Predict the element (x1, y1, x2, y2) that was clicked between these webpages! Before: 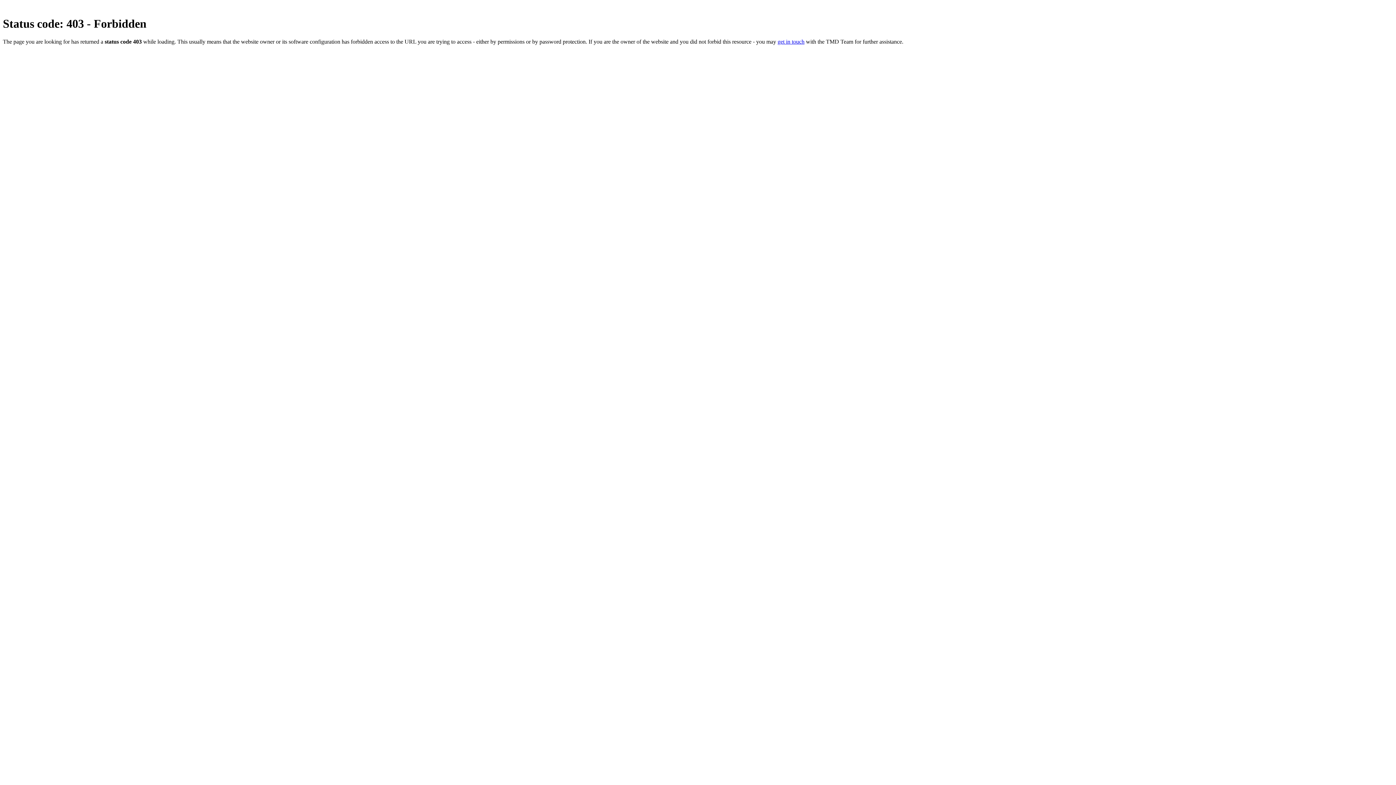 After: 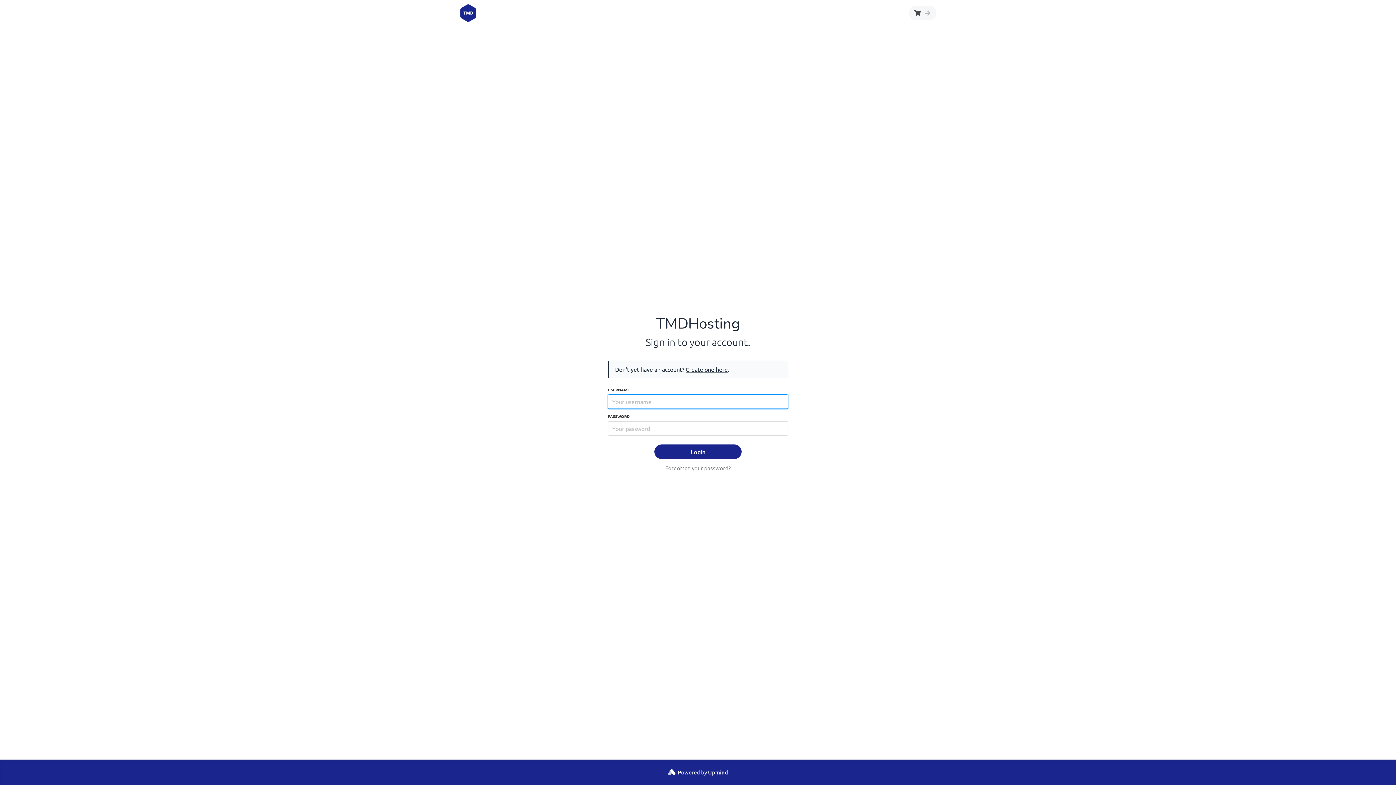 Action: bbox: (777, 38, 804, 44) label: get in touch